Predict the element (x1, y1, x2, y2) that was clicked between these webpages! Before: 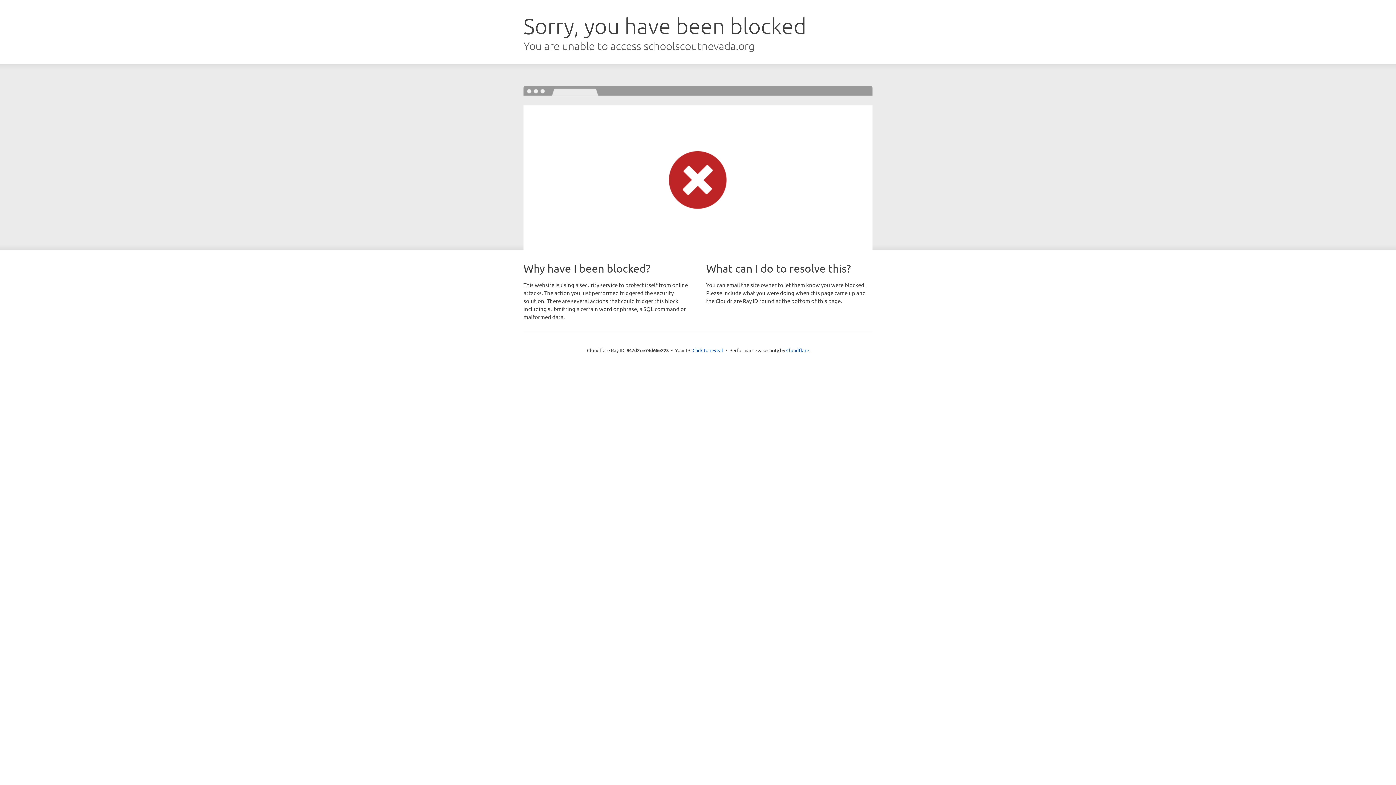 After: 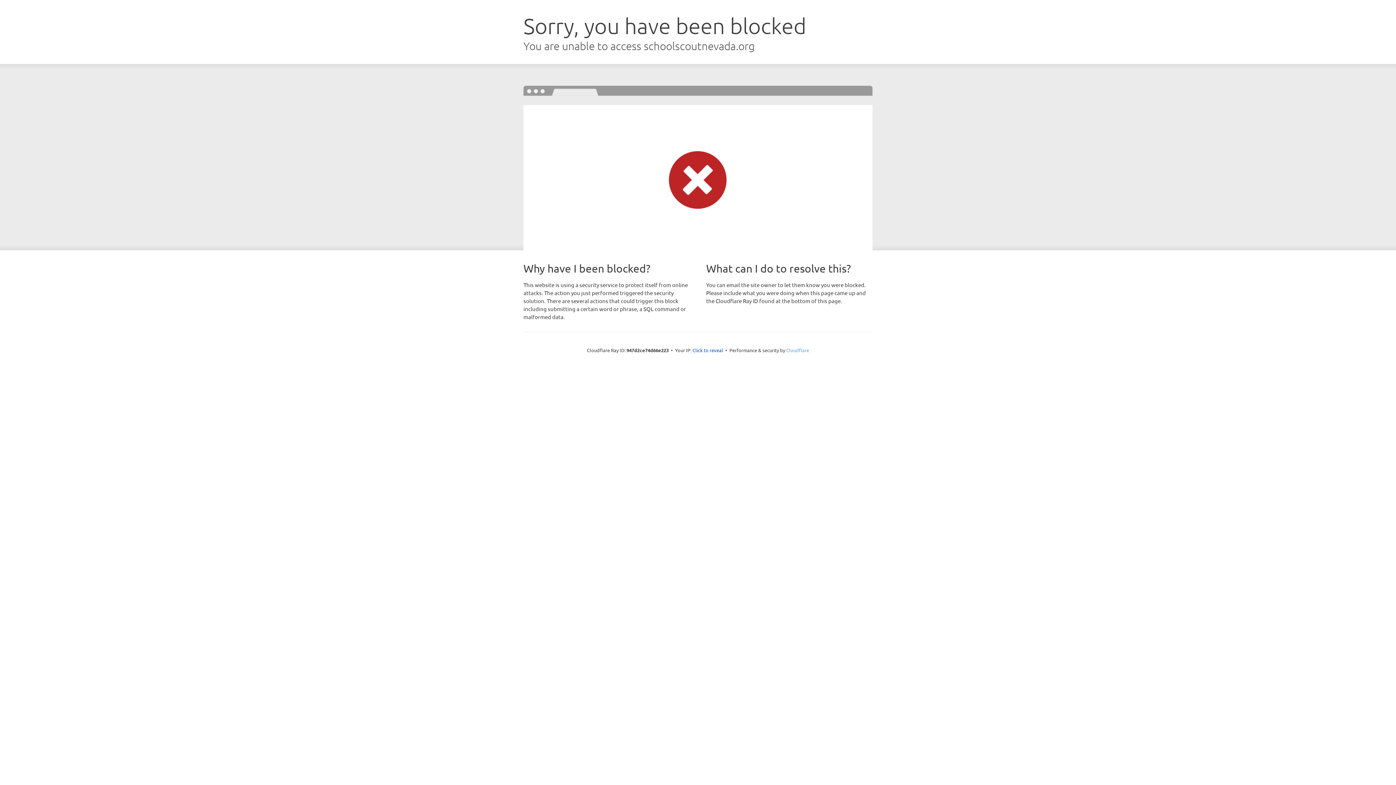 Action: label: Cloudflare bbox: (786, 347, 809, 353)